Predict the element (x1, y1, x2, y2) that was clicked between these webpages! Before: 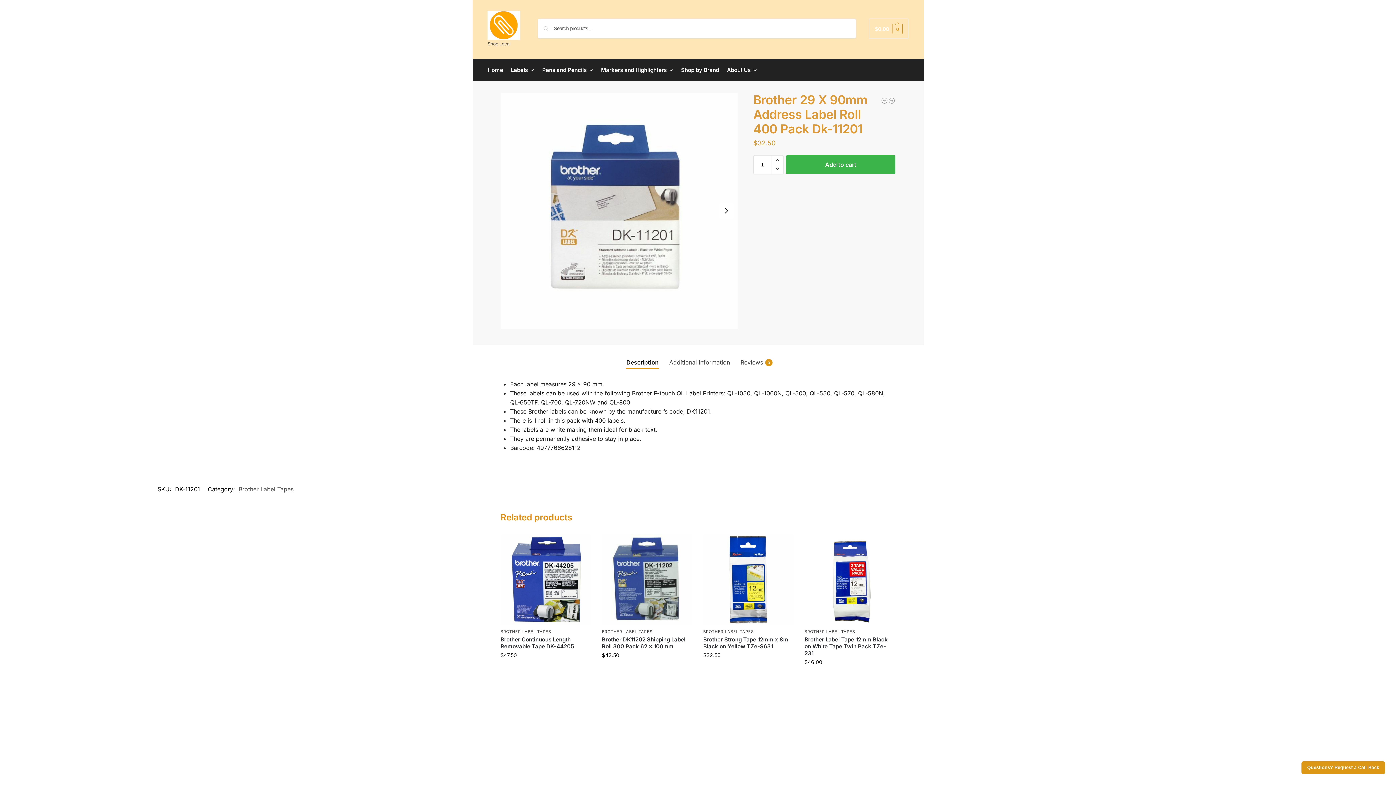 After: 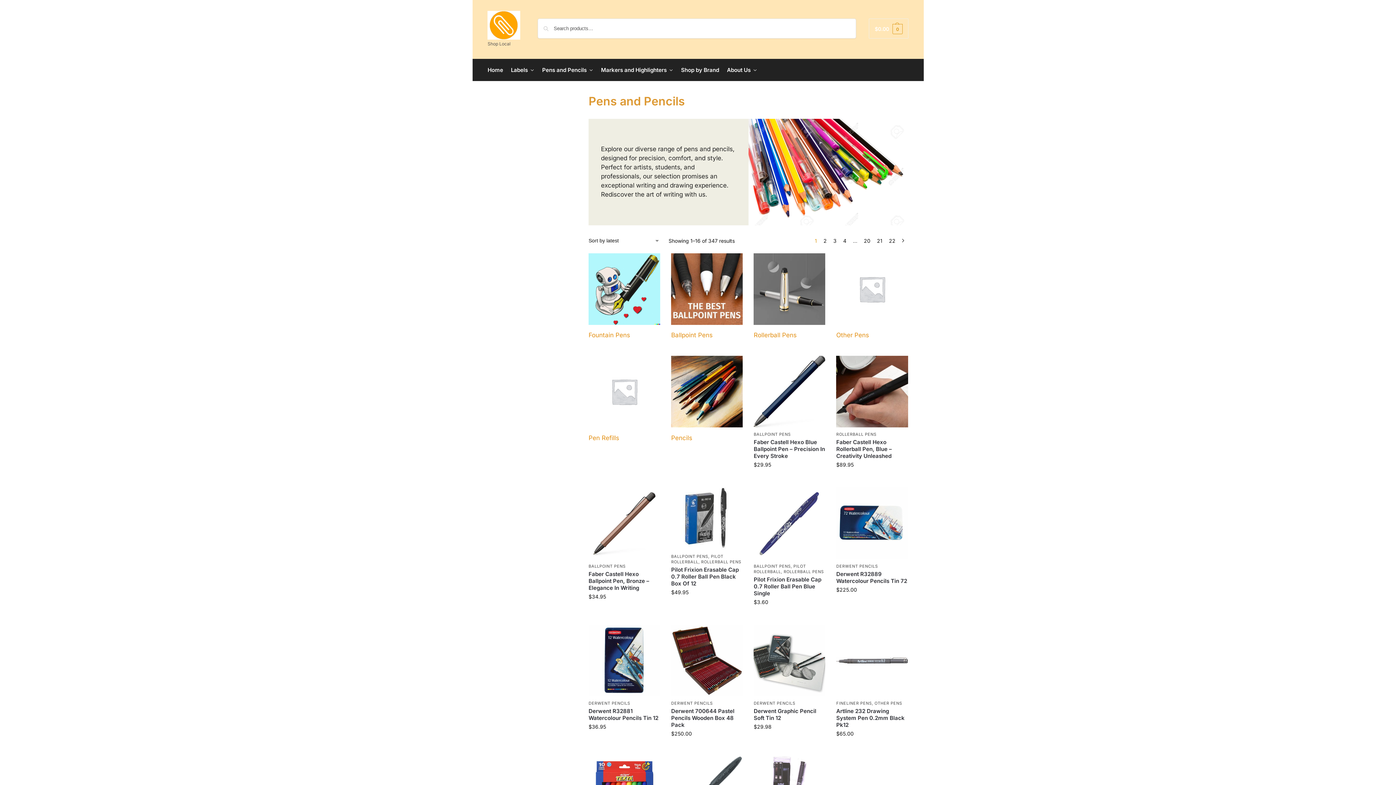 Action: label: Pens and Pencils bbox: (539, 59, 596, 80)